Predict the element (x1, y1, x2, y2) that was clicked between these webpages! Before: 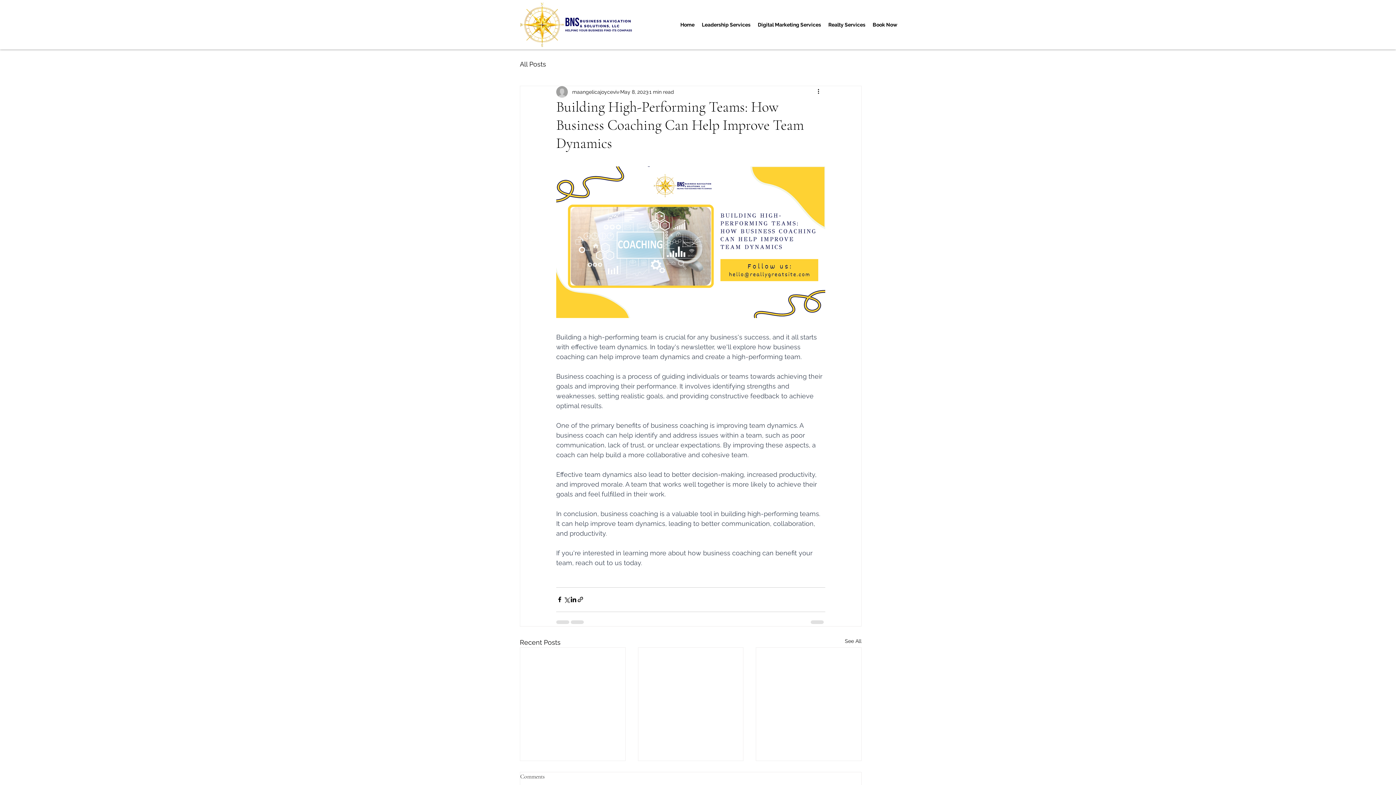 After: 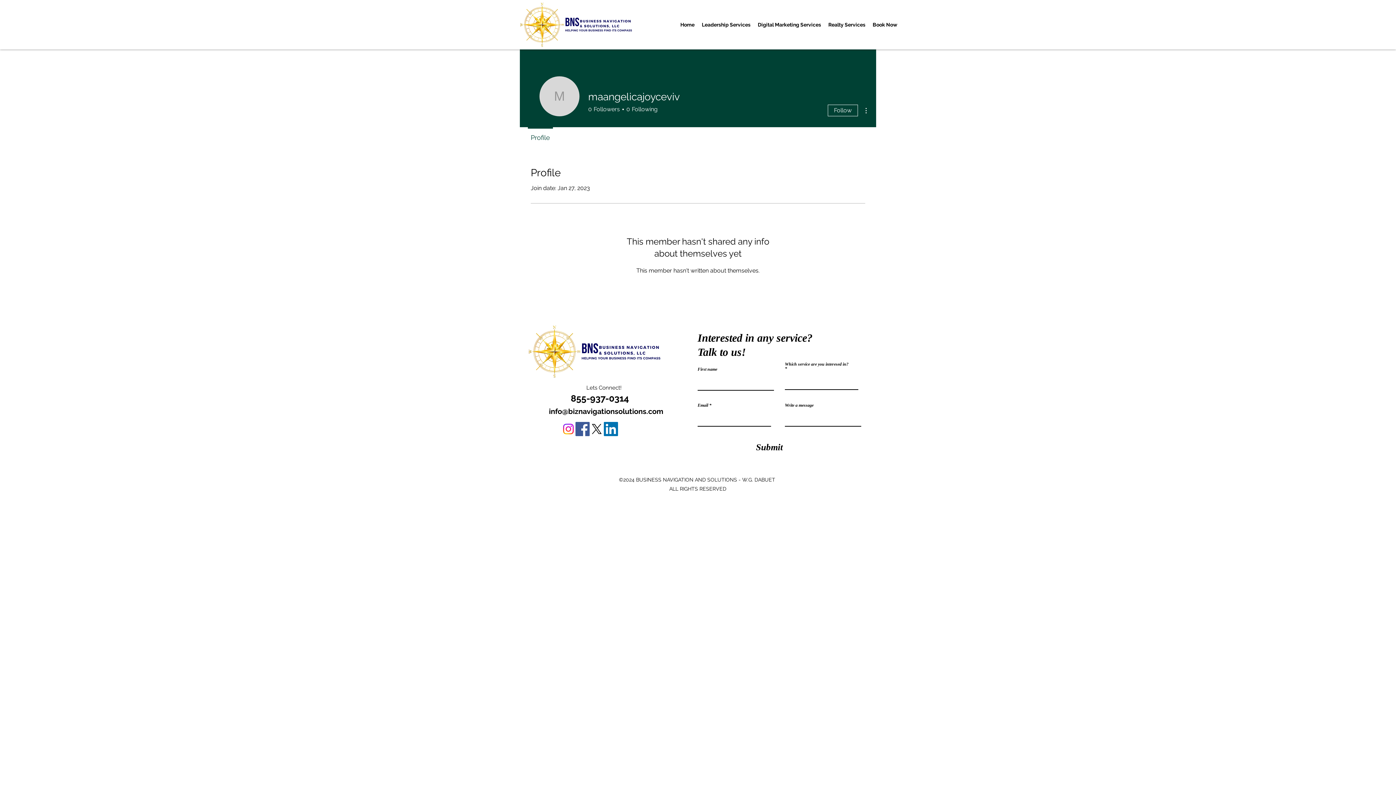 Action: bbox: (572, 88, 619, 95) label: maangelicajoyceviv